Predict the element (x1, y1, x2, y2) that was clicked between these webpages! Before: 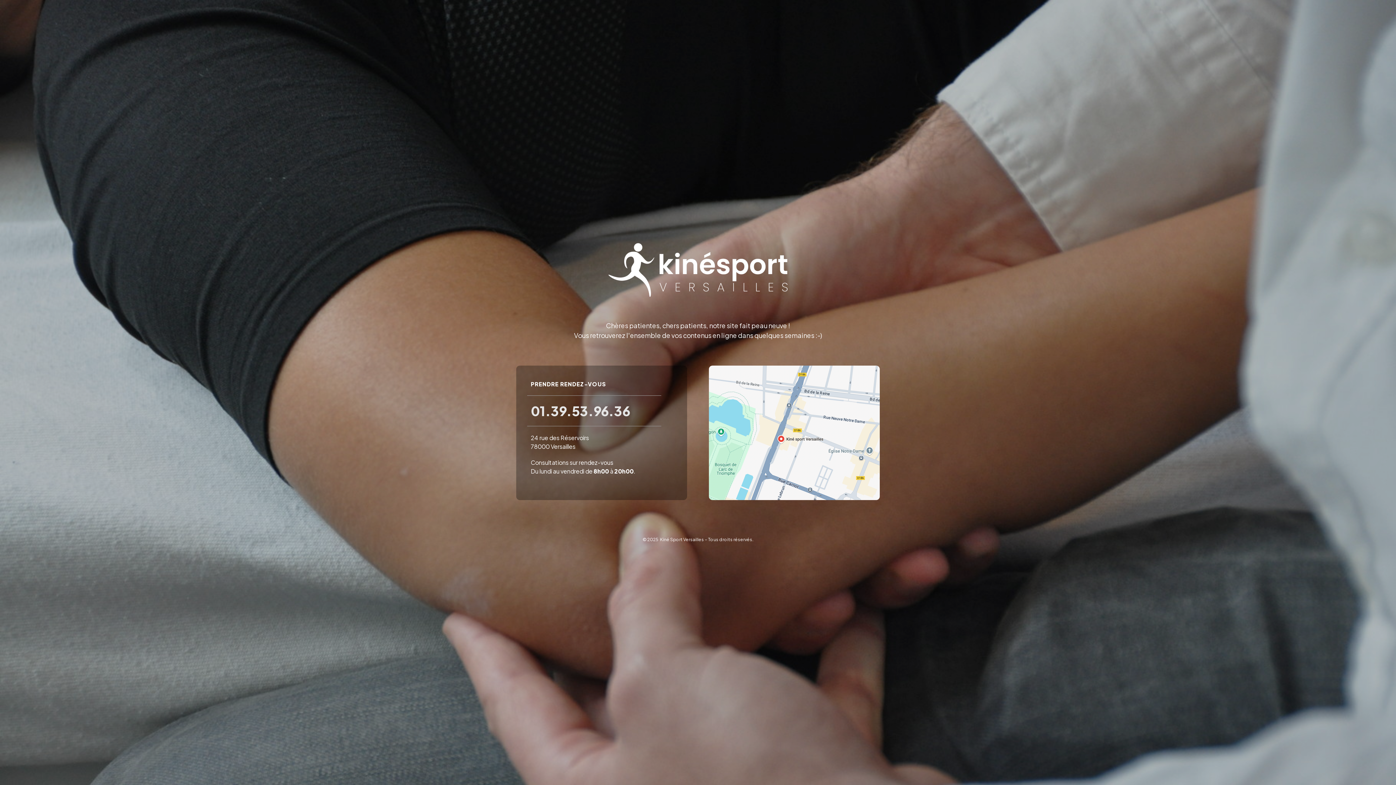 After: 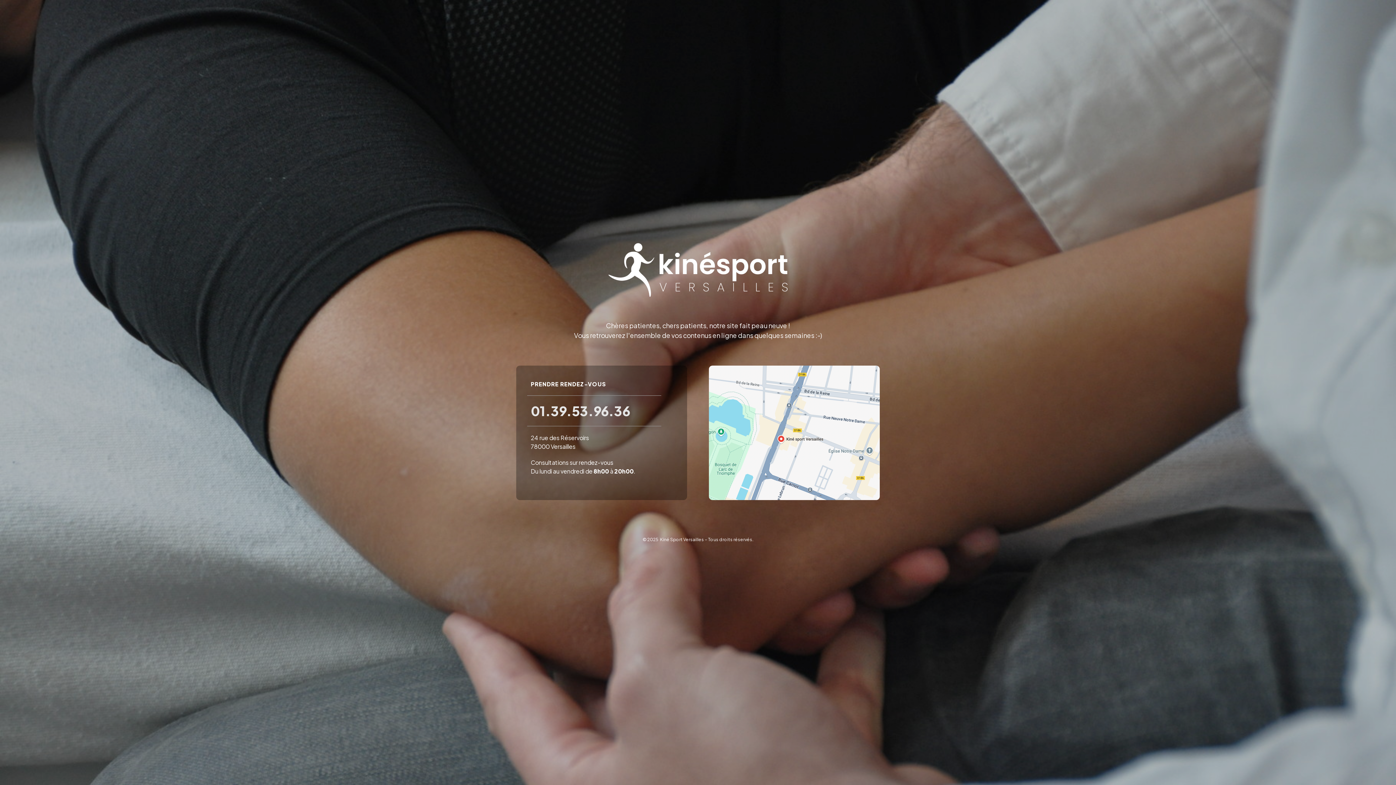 Action: label: 01.39.53.96.36 bbox: (527, 399, 676, 422)